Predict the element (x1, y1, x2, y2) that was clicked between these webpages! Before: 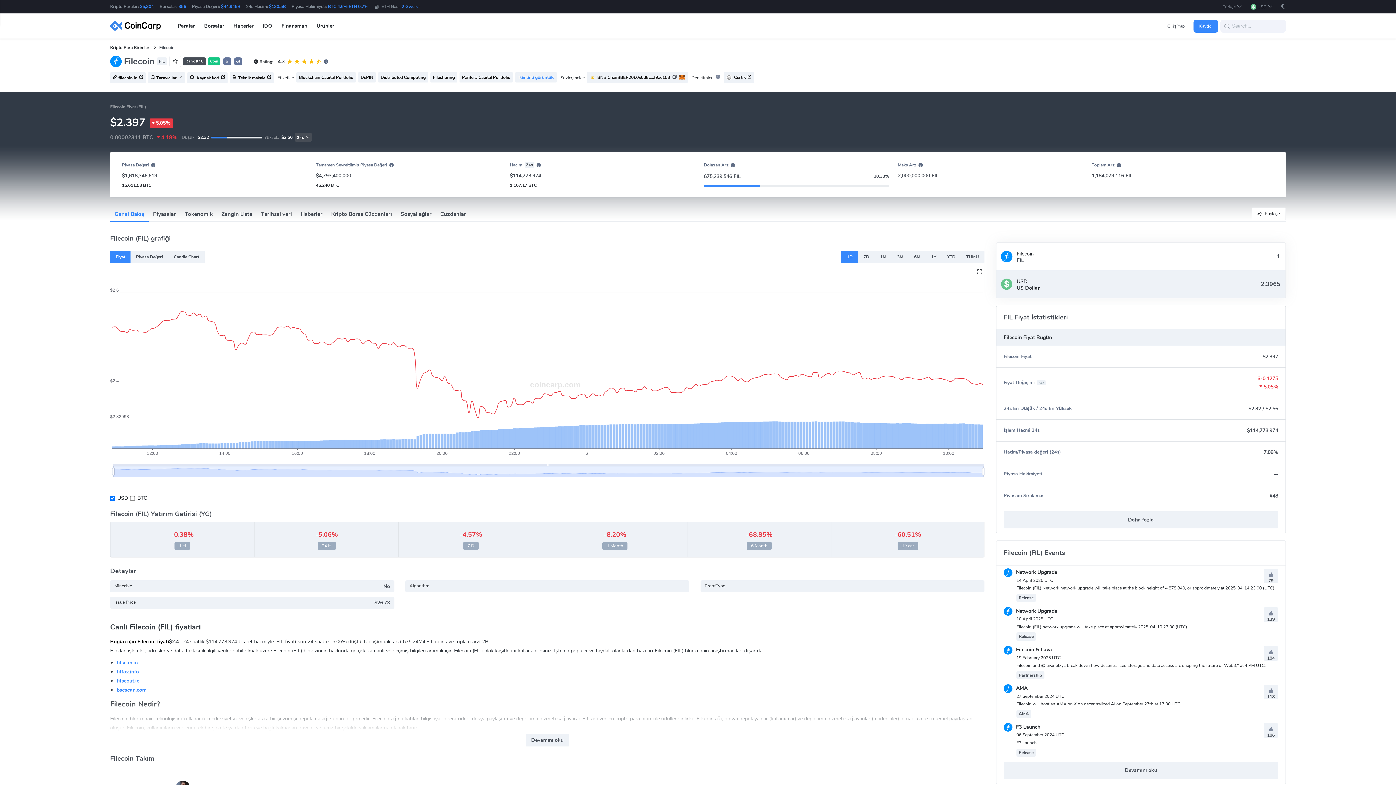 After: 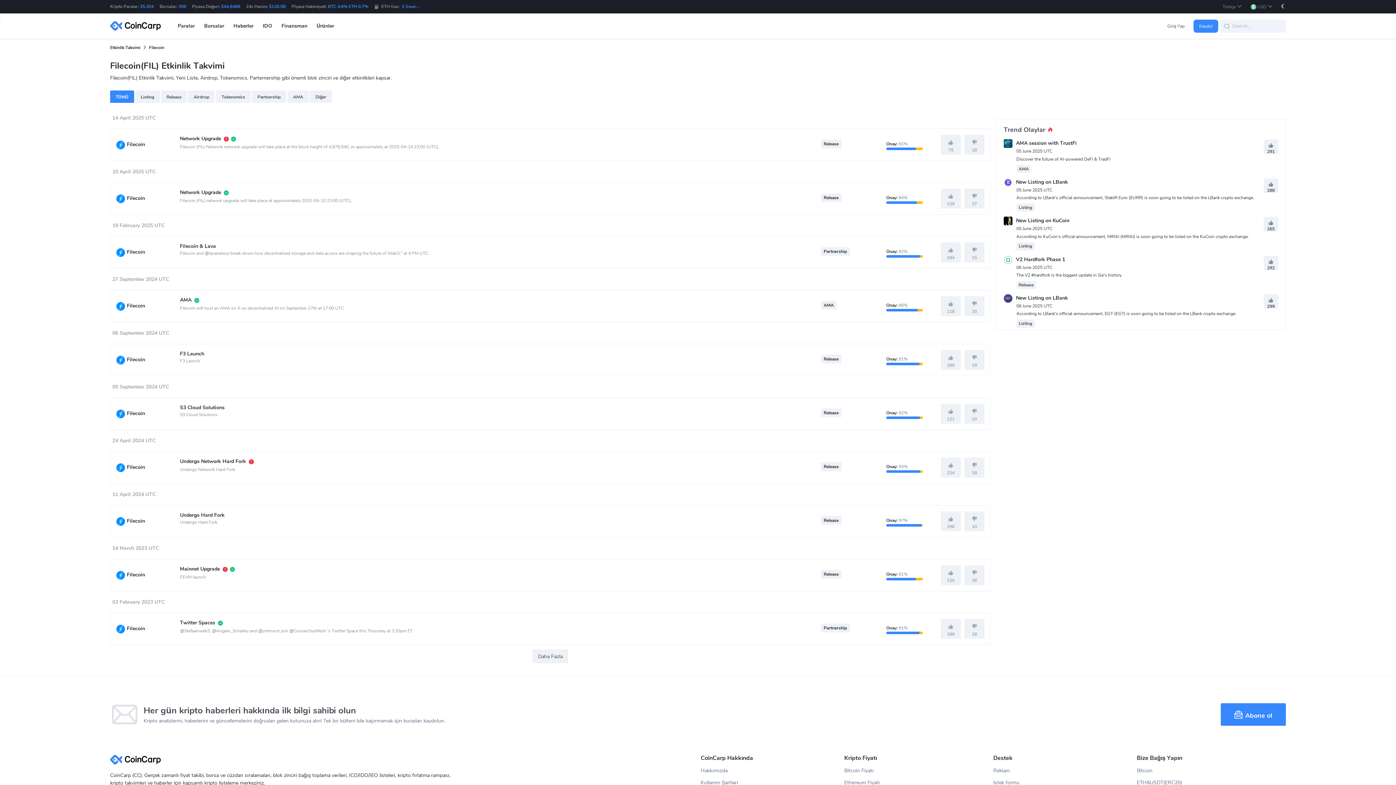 Action: bbox: (1003, 762, 1278, 779) label: Devamını oku